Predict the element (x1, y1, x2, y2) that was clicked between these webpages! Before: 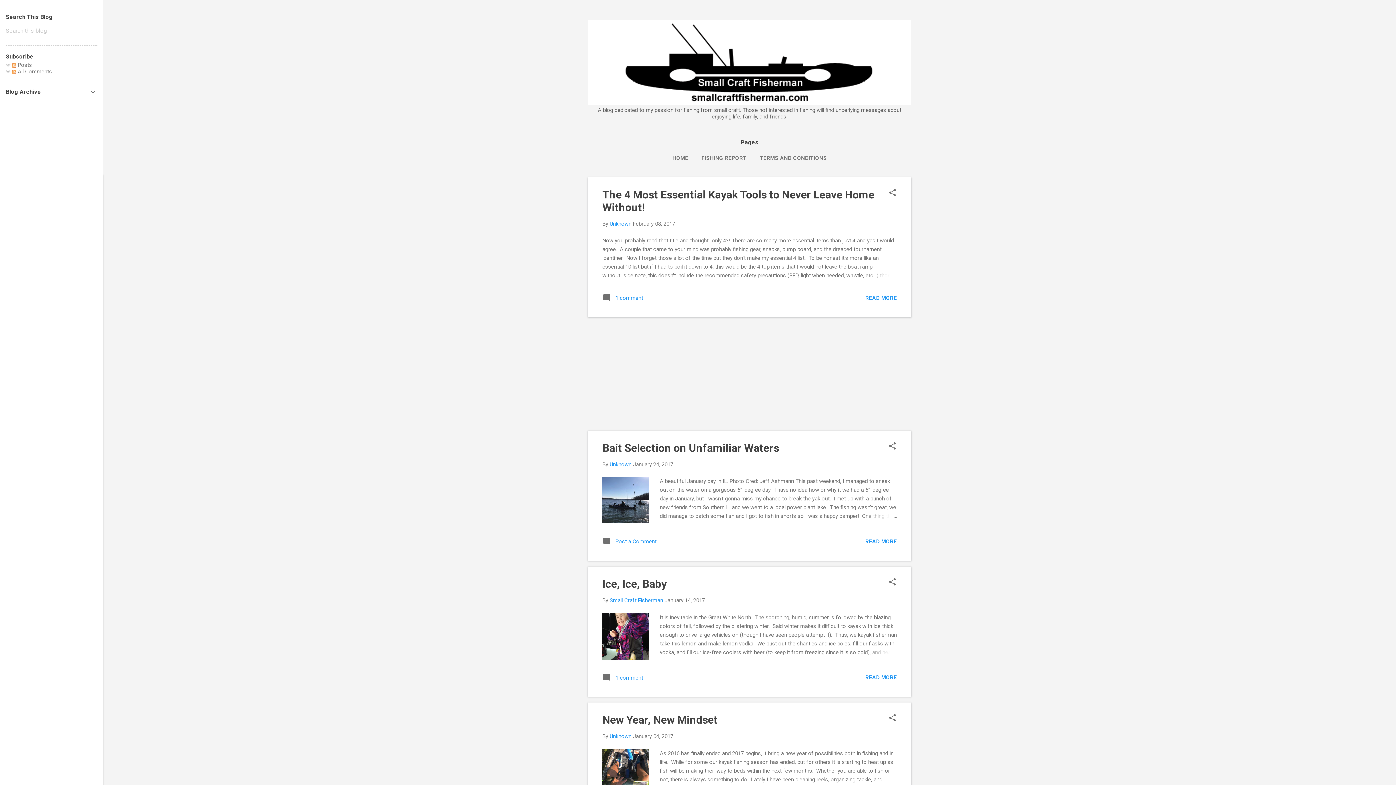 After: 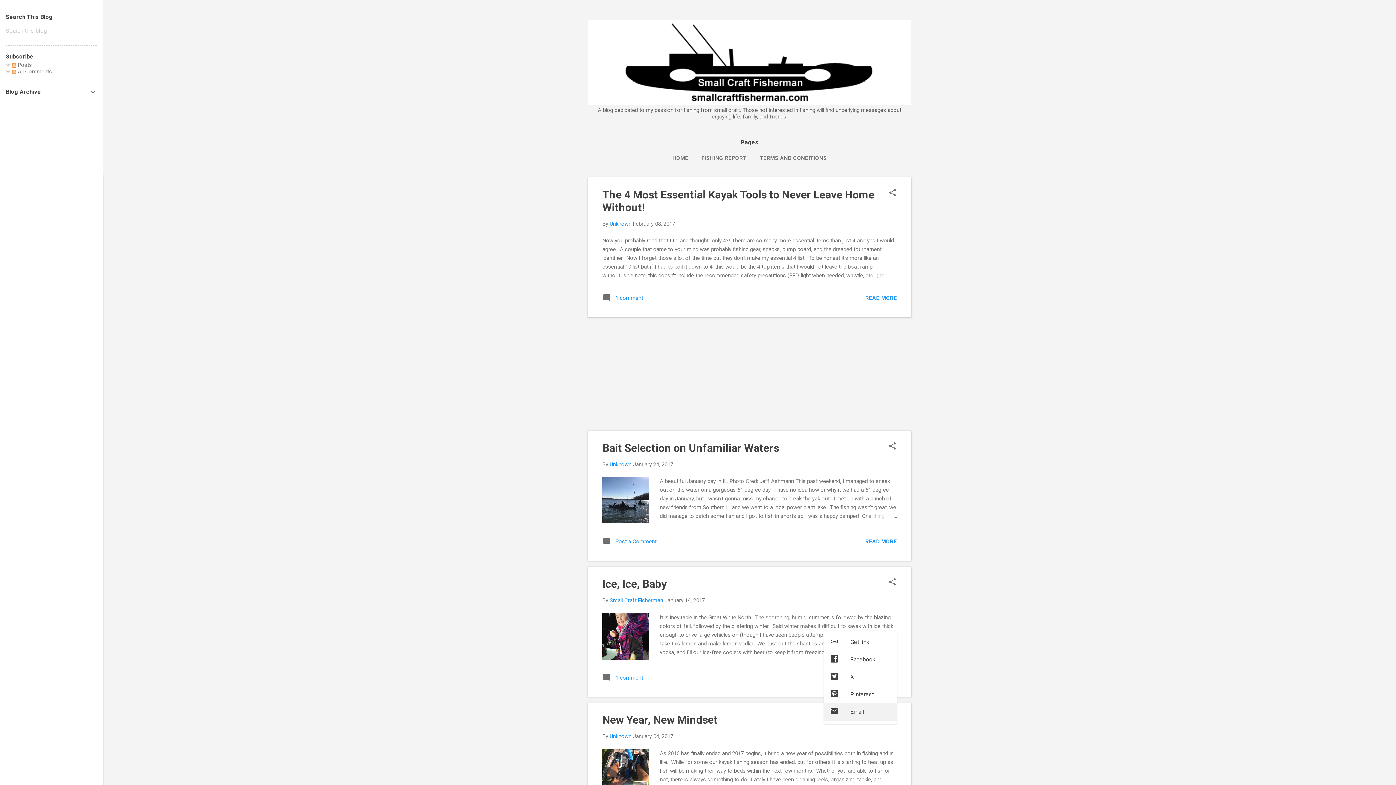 Action: label: Share bbox: (888, 713, 897, 724)